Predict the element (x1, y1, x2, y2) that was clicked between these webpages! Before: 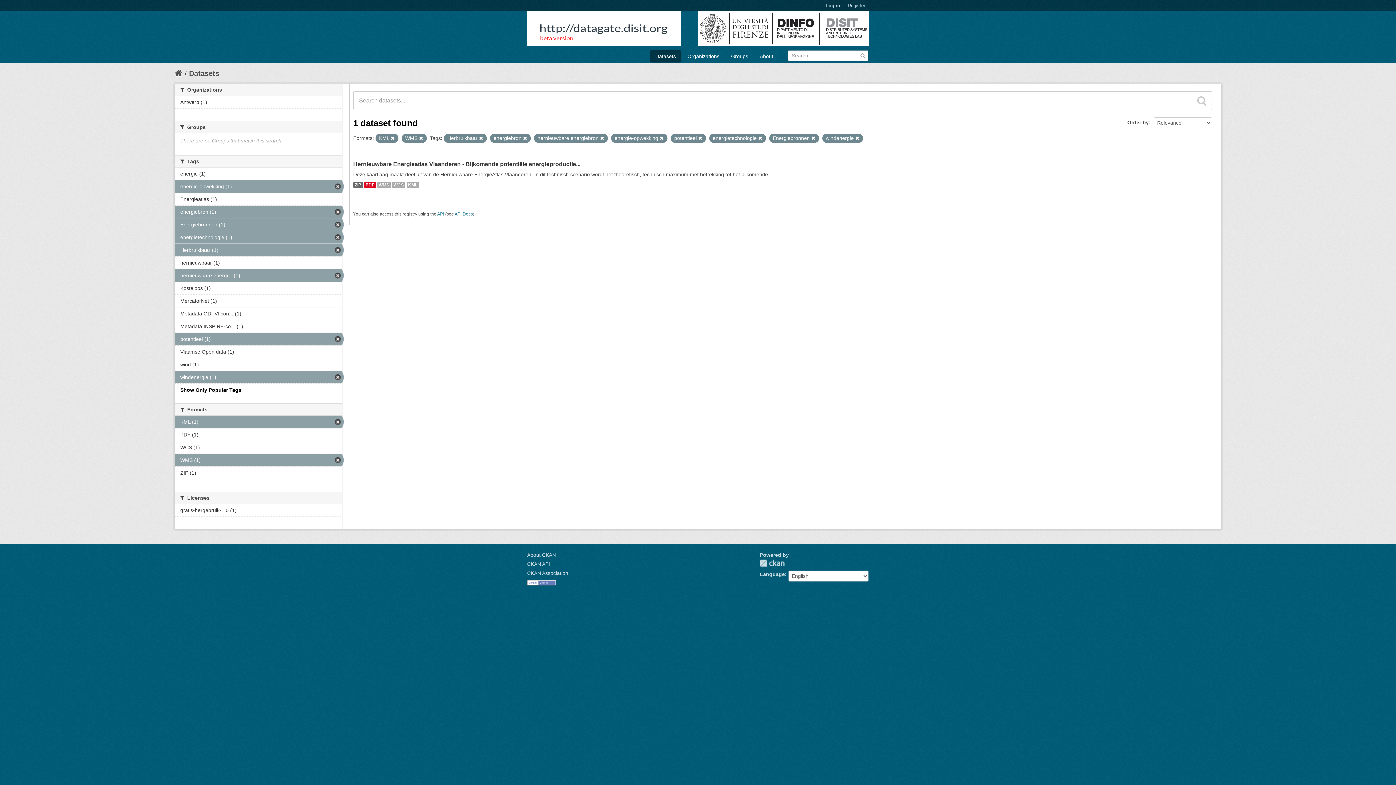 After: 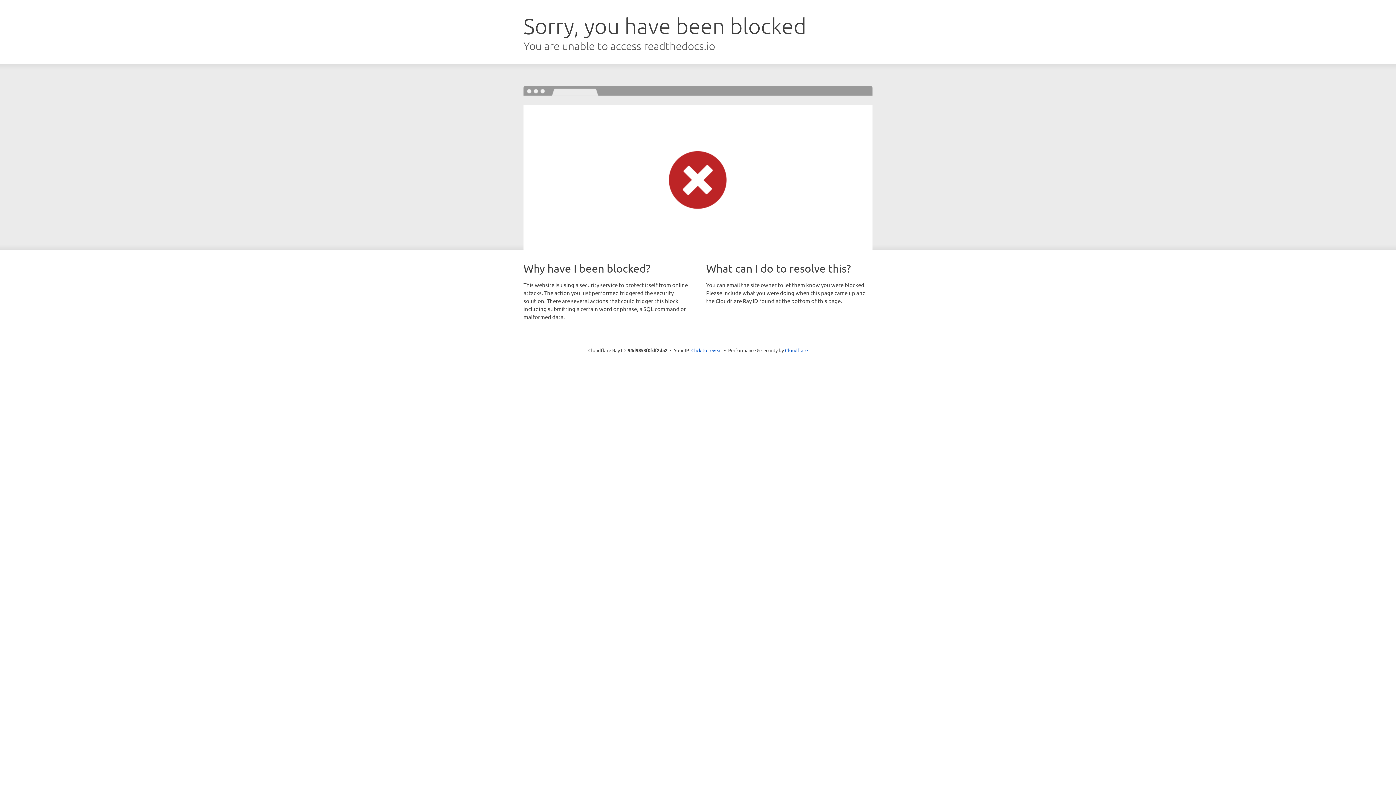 Action: bbox: (454, 211, 472, 216) label: API Docs